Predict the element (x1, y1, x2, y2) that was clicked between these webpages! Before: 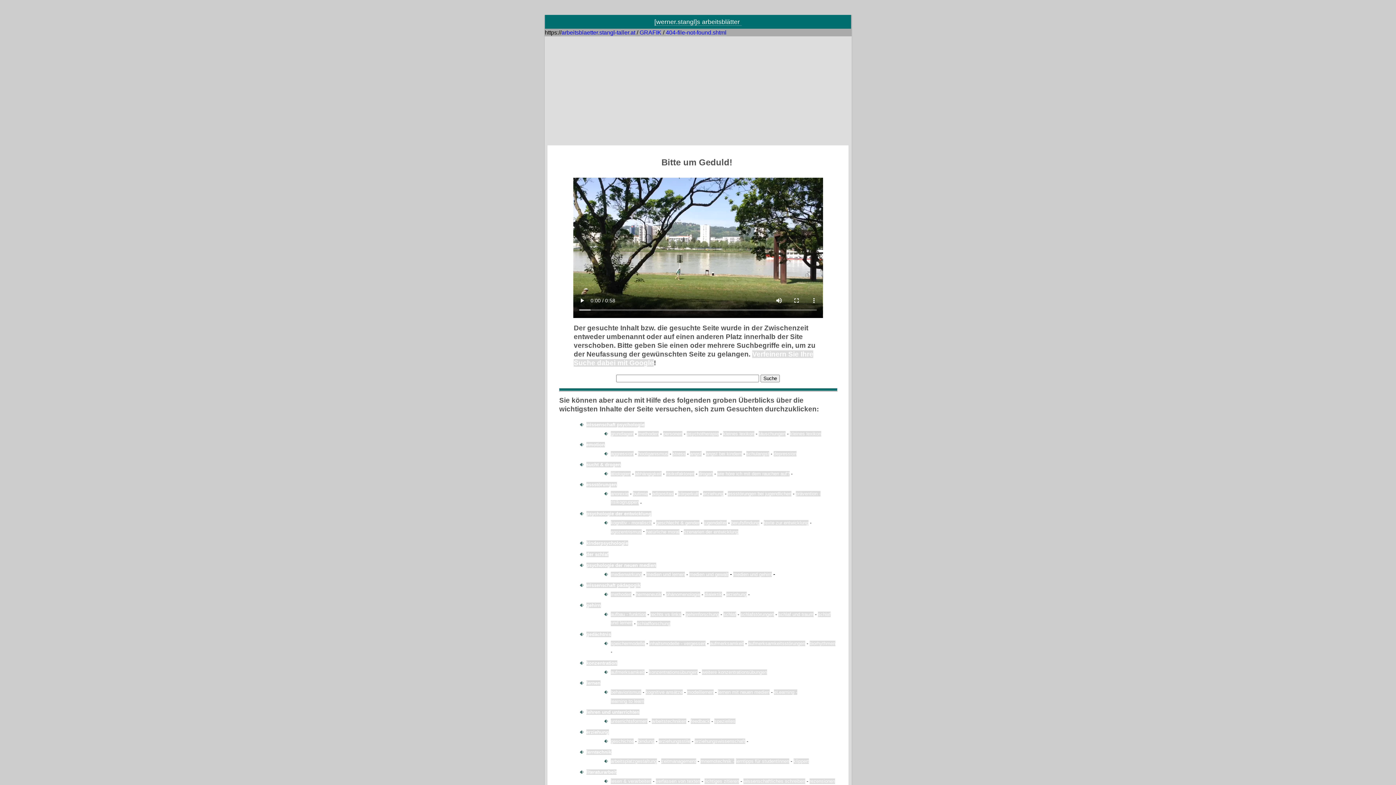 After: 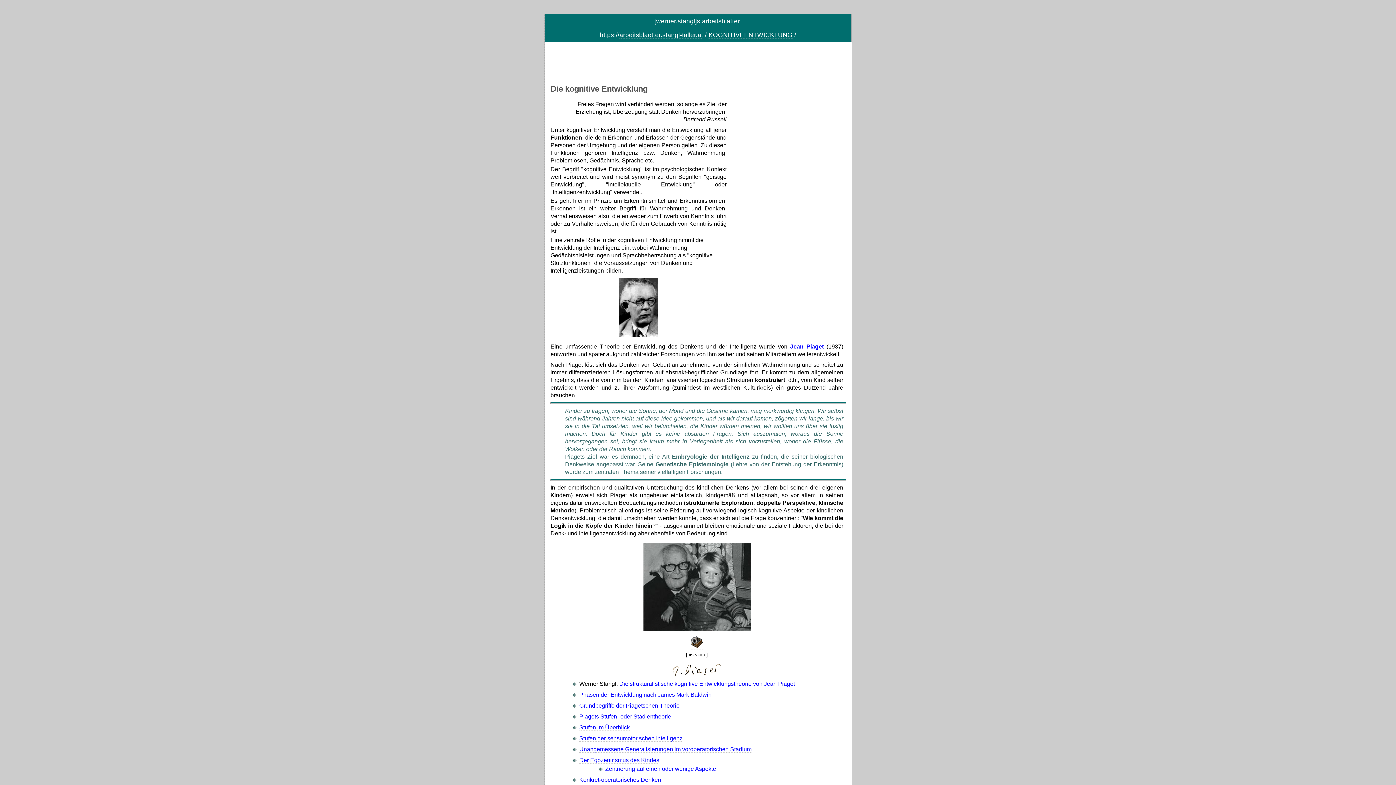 Action: bbox: (610, 520, 627, 525) label: kognitiv